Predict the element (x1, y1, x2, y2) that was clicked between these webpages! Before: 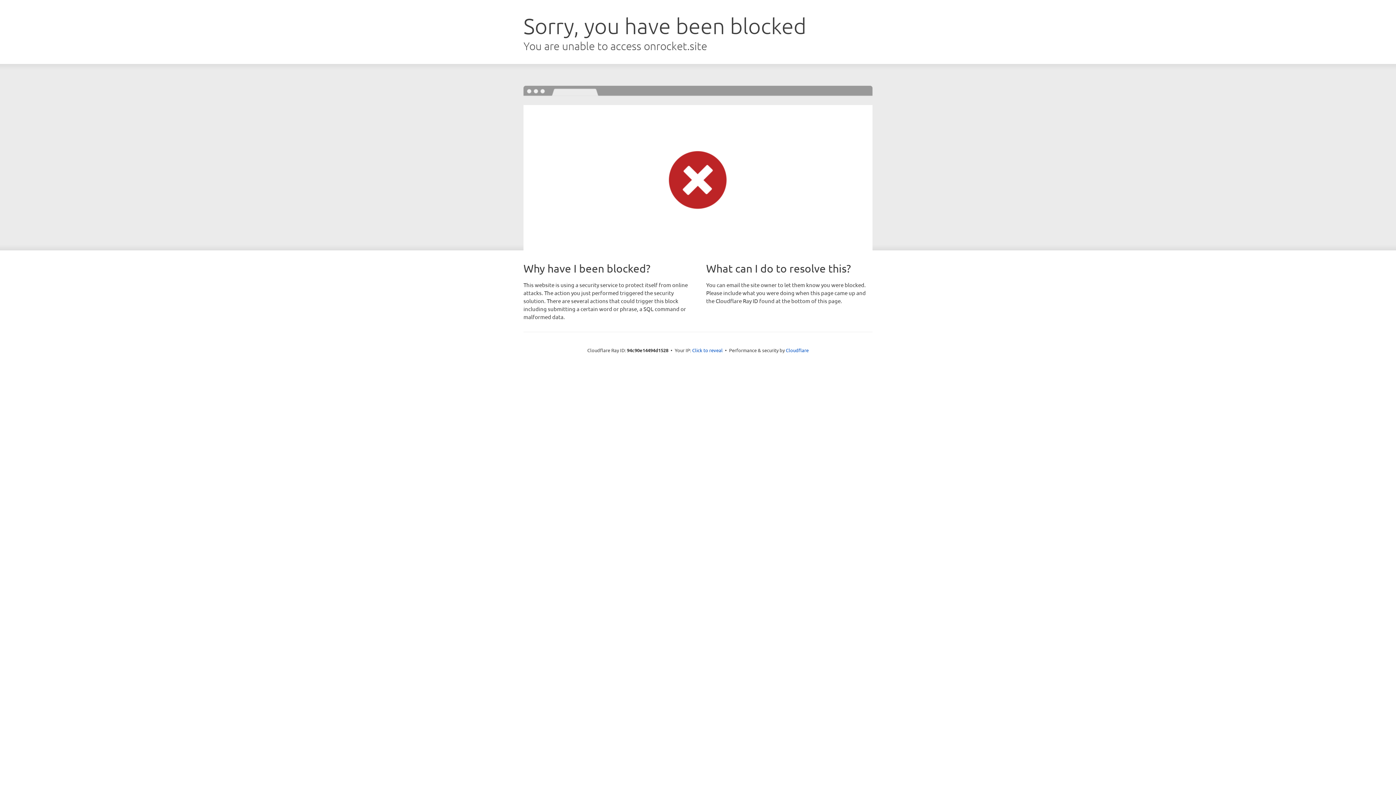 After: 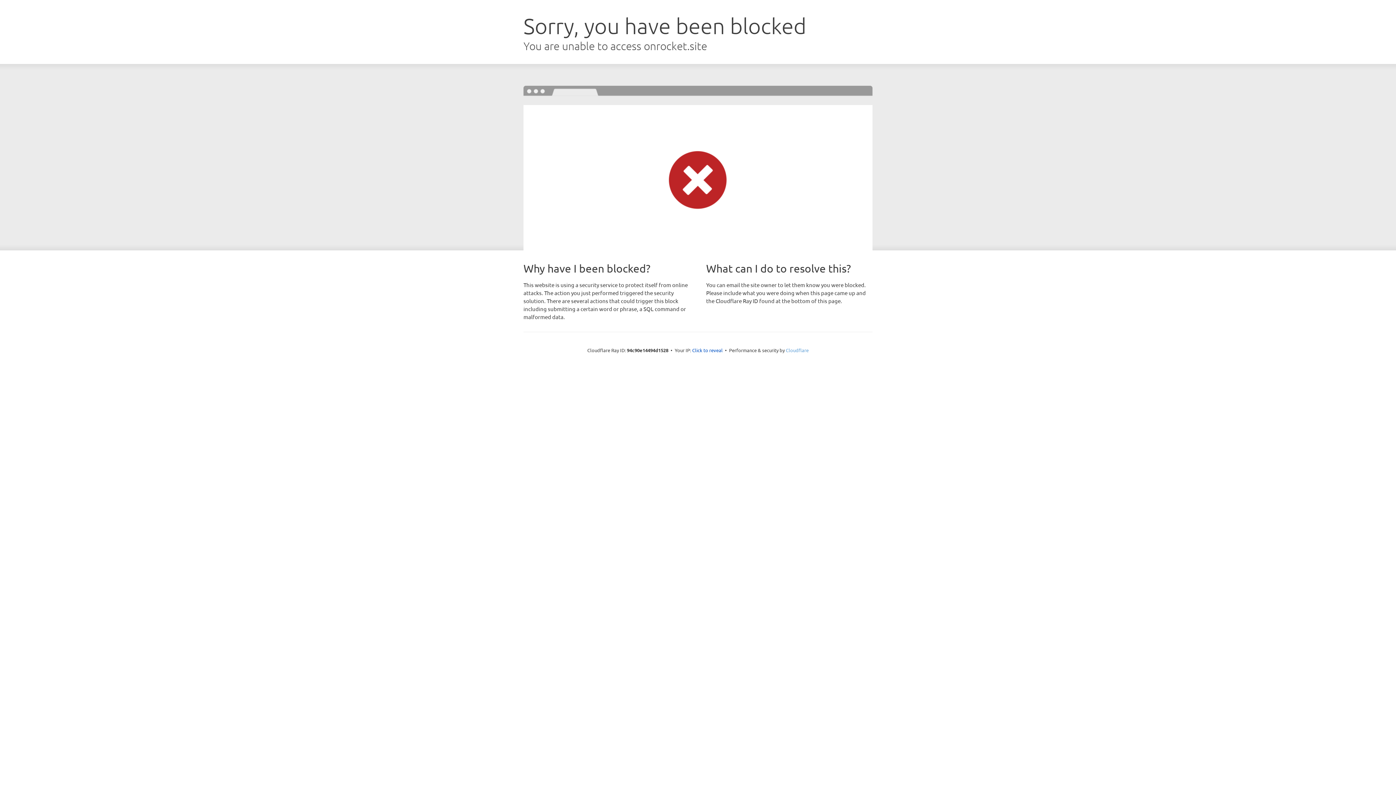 Action: bbox: (786, 347, 808, 353) label: Cloudflare